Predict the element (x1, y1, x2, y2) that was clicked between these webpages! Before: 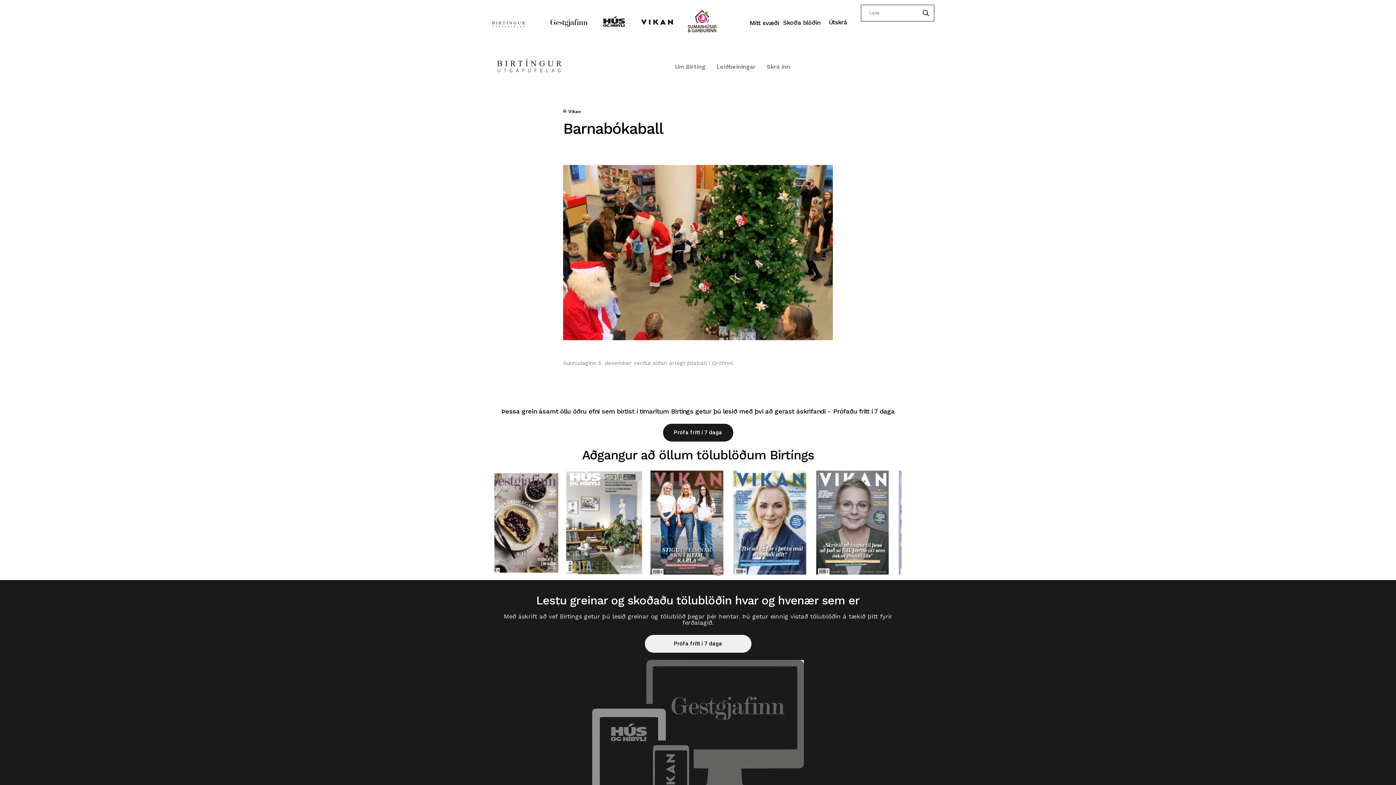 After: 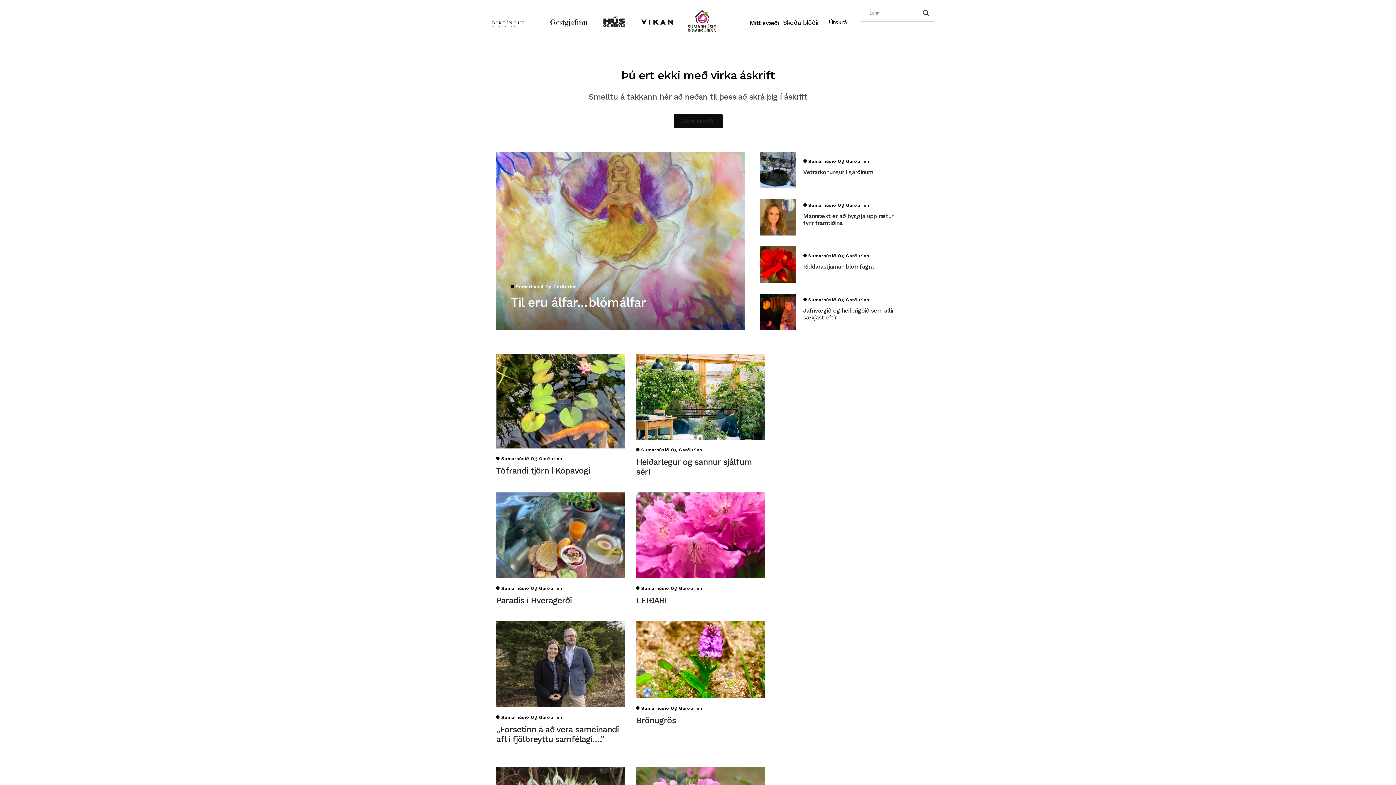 Action: bbox: (669, 4, 719, 38)